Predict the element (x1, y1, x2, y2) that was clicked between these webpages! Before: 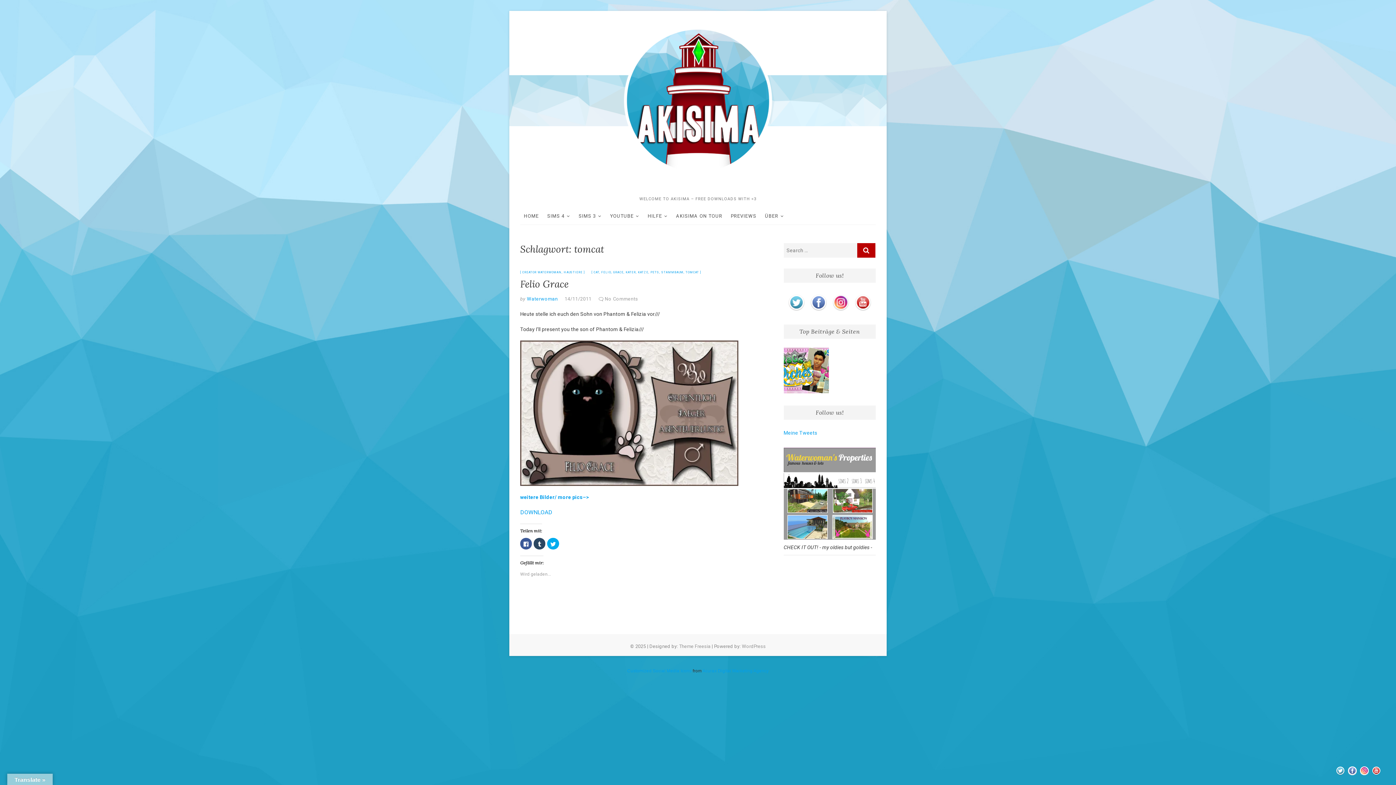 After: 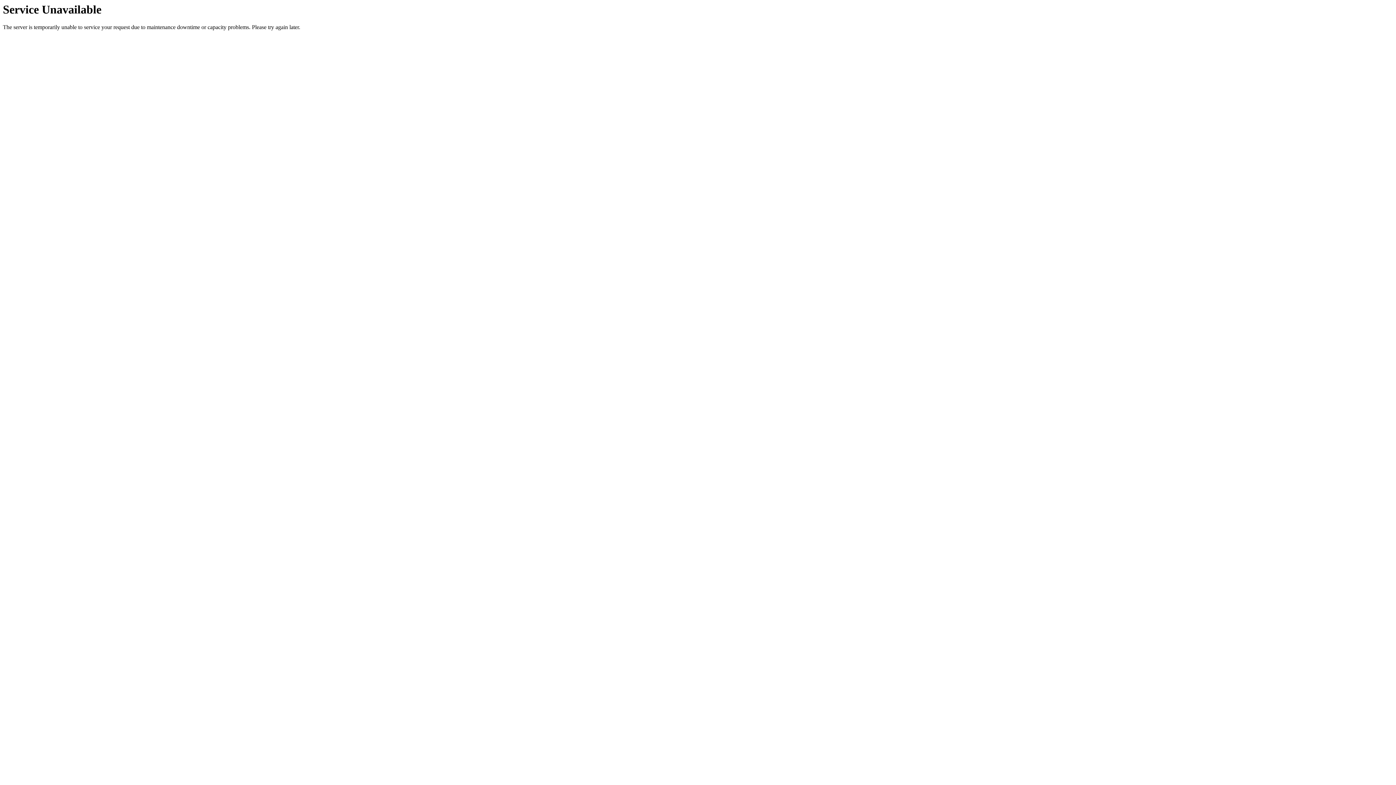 Action: bbox: (650, 271, 659, 274) label: PETS